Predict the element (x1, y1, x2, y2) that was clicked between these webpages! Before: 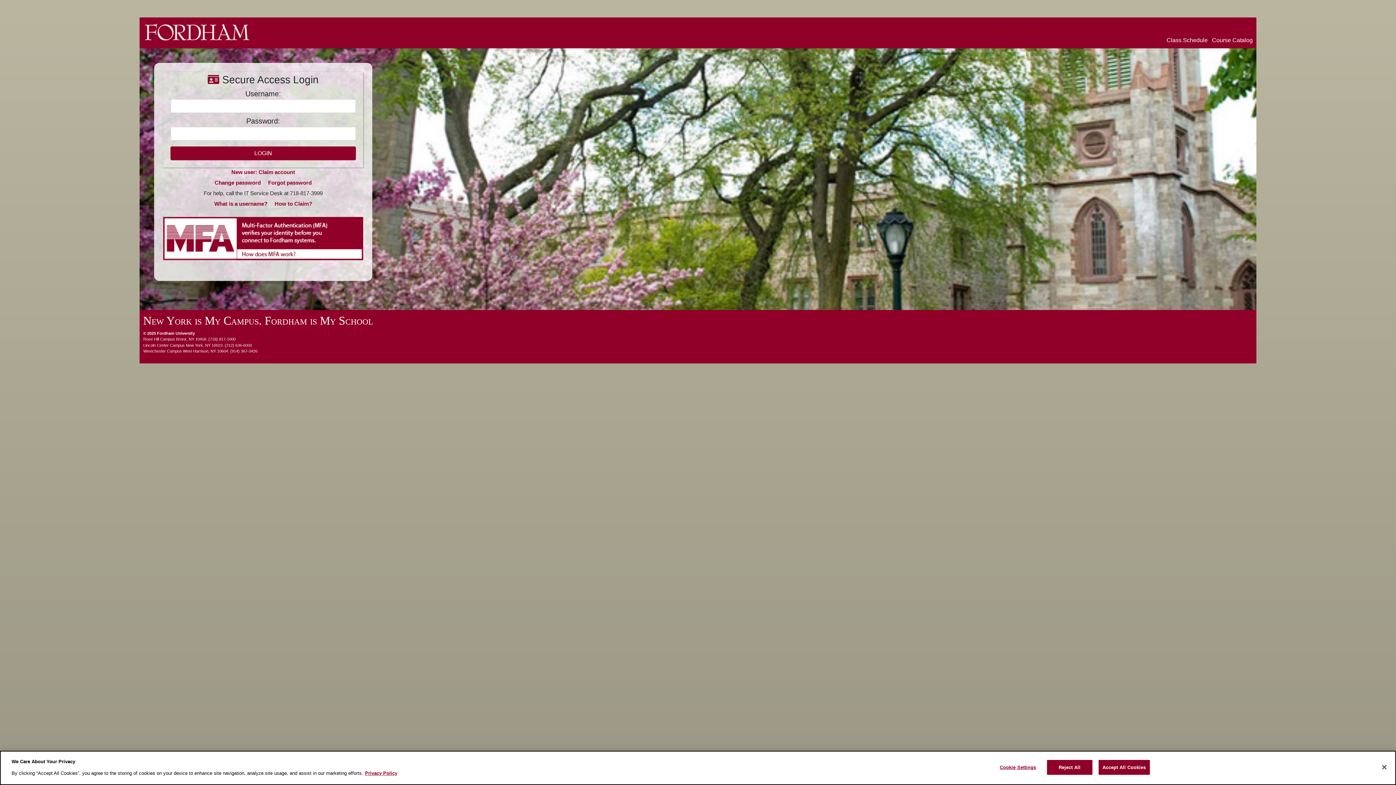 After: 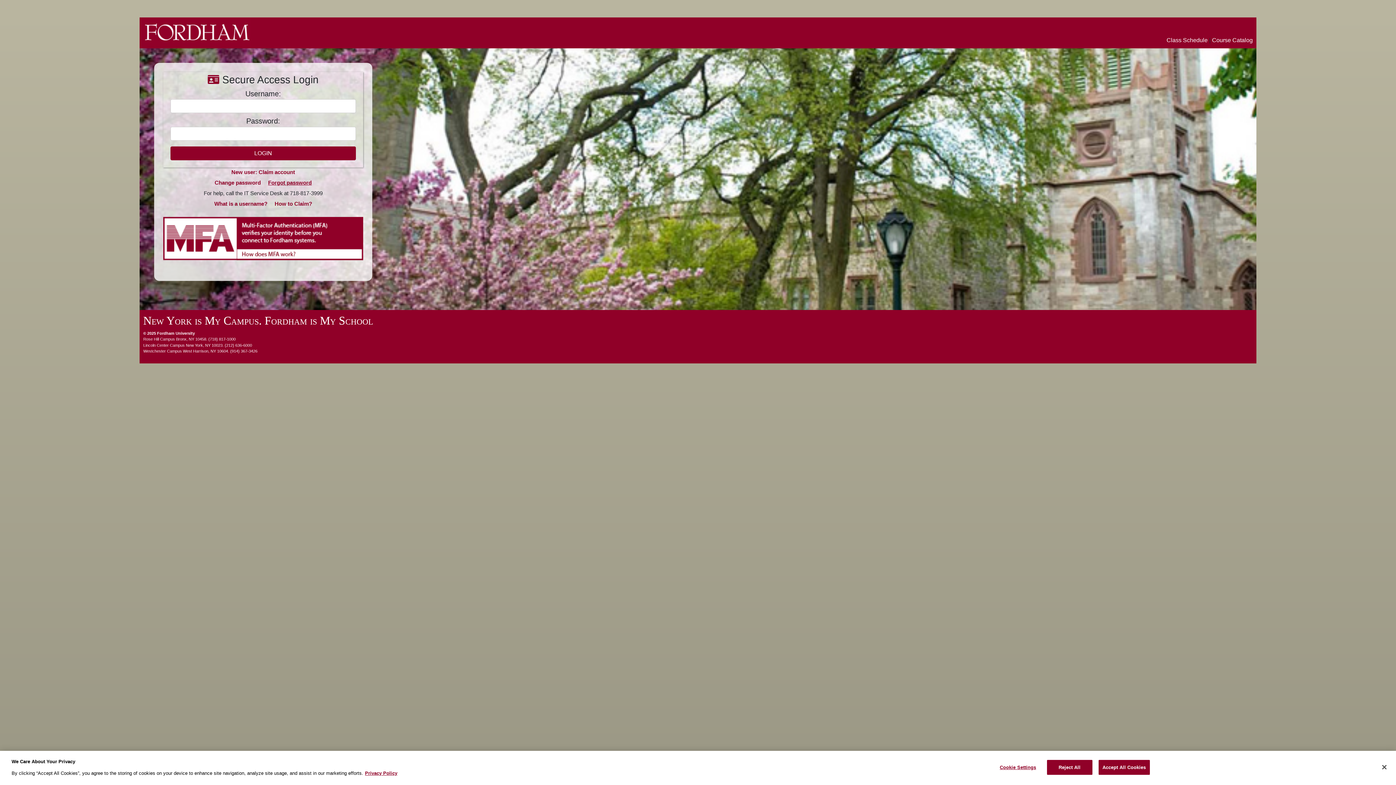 Action: label: Forgot password bbox: (268, 179, 311, 185)